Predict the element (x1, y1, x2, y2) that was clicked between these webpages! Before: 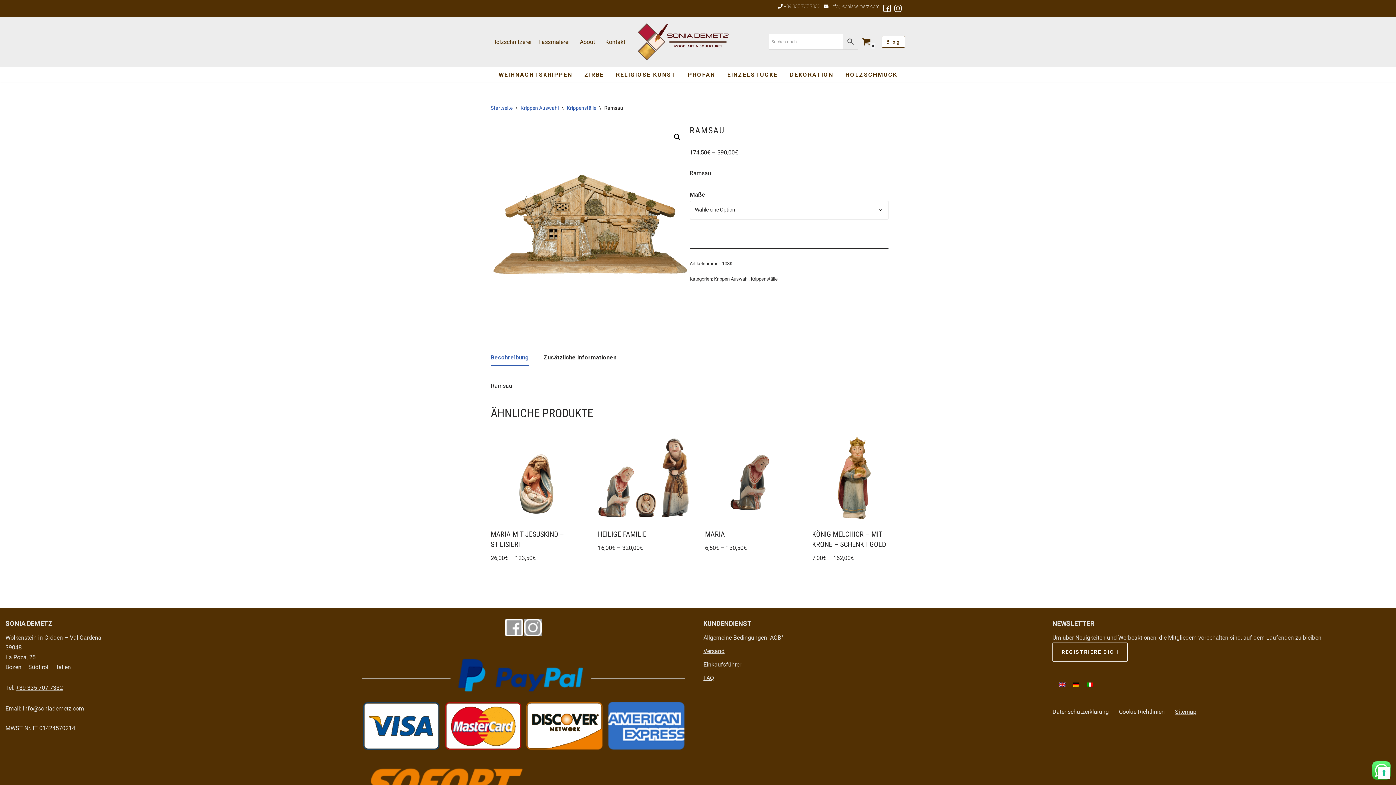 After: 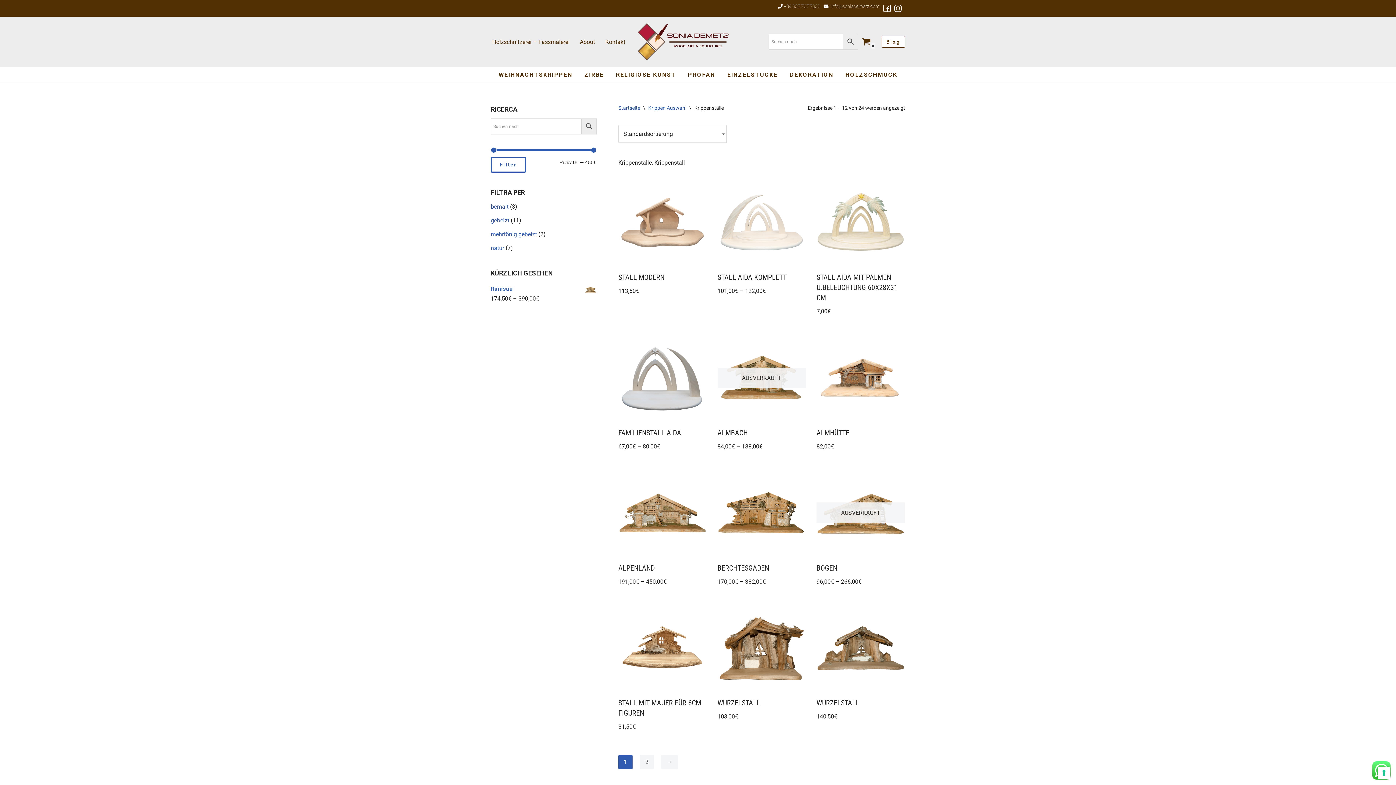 Action: label: Krippenställe bbox: (750, 276, 777, 281)